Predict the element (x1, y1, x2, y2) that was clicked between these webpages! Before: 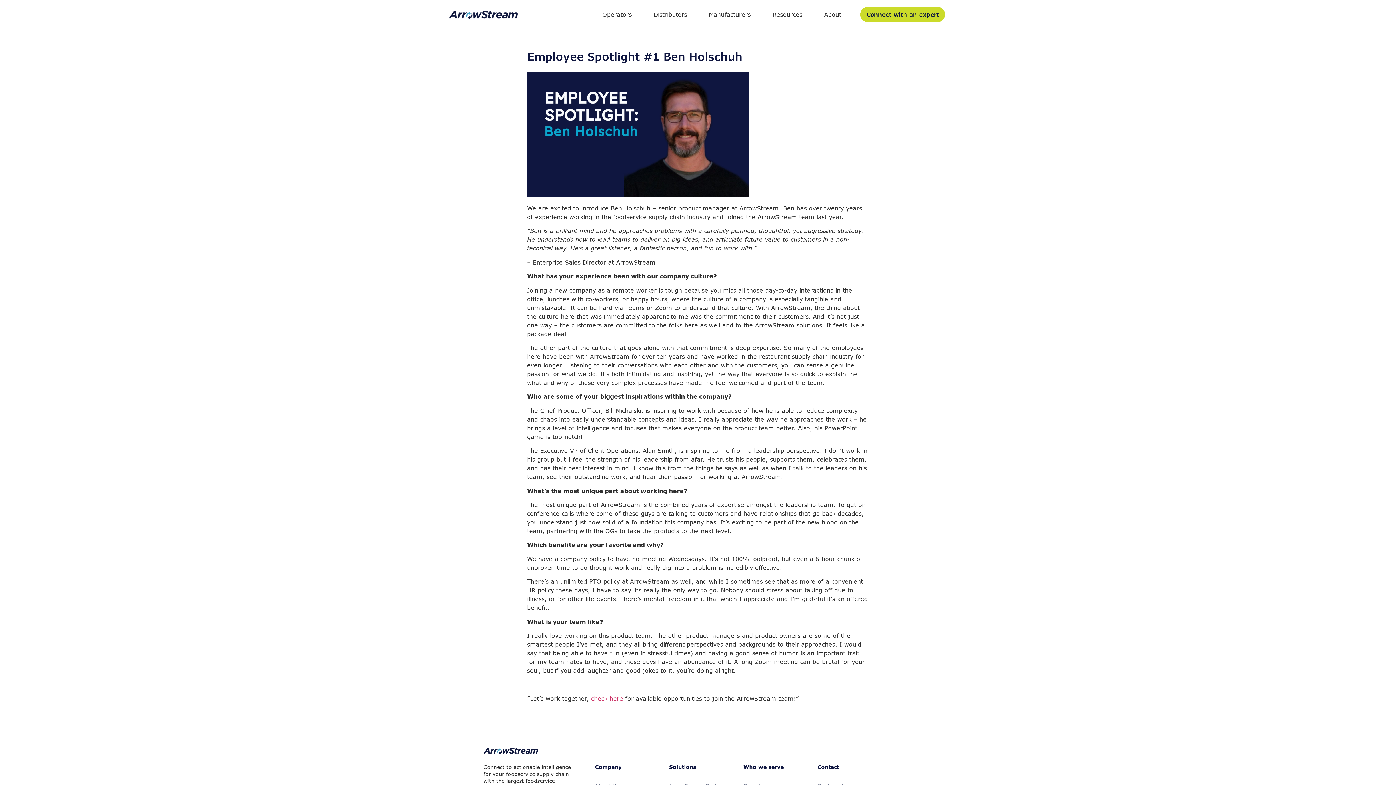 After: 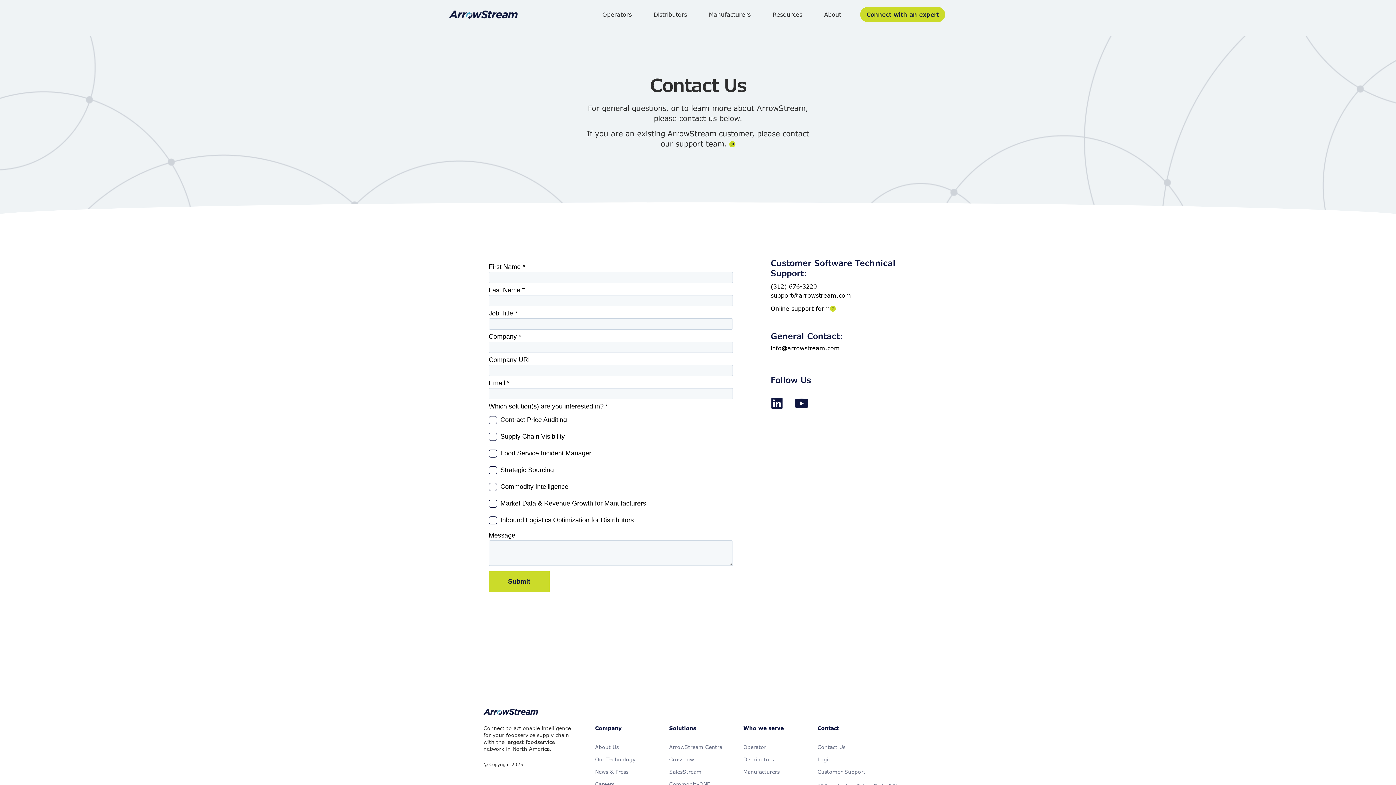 Action: label: Connect with an expert bbox: (860, 6, 945, 22)